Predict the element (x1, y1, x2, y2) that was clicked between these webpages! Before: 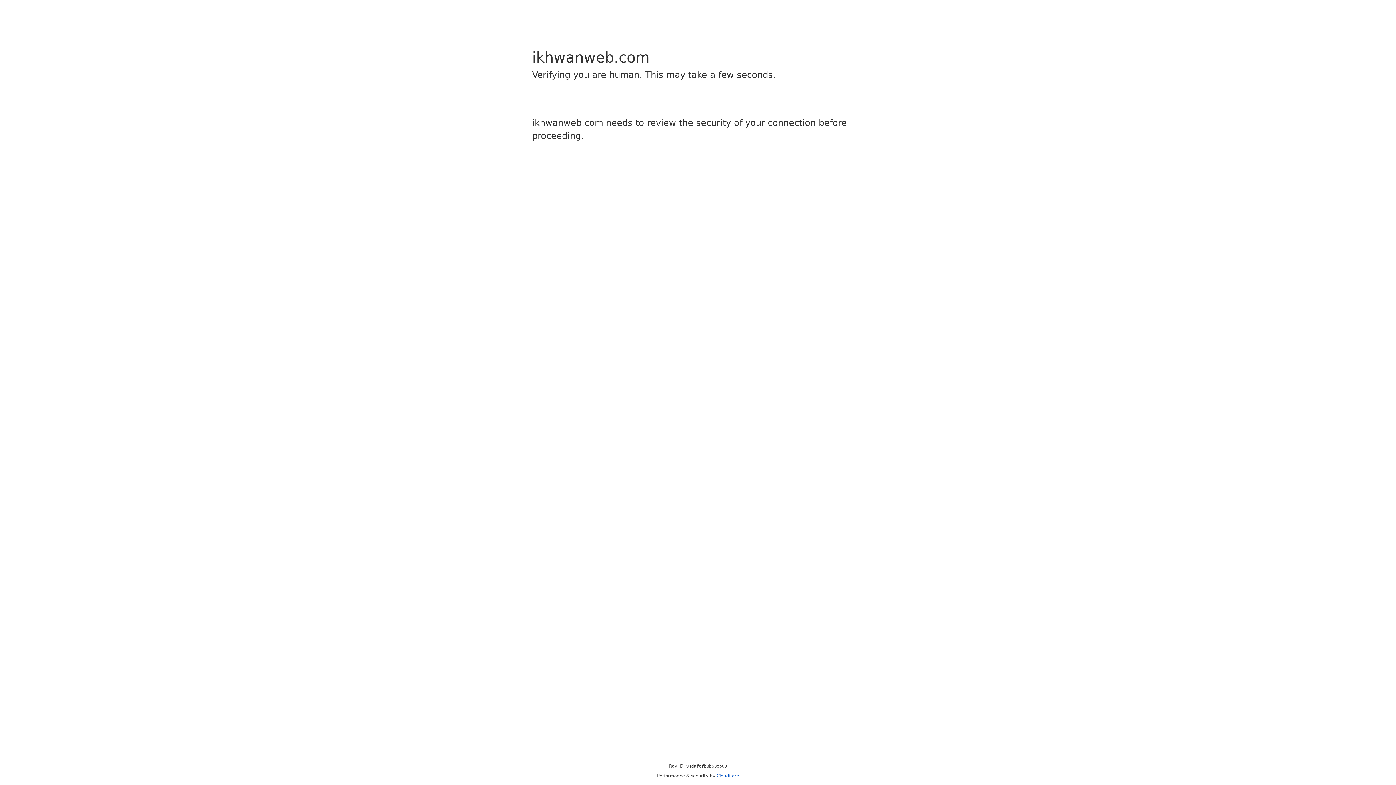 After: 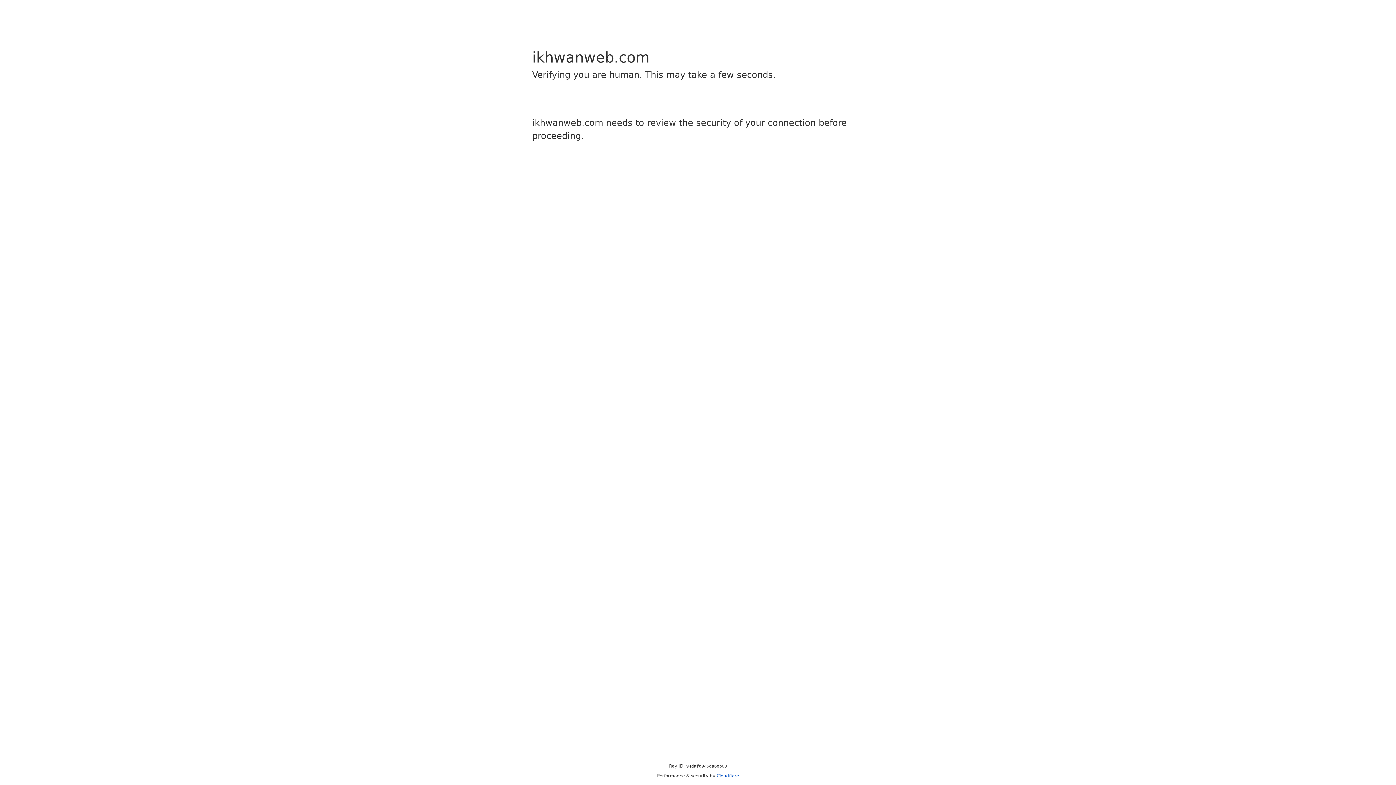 Action: bbox: (716, 773, 739, 778) label: Cloudflare